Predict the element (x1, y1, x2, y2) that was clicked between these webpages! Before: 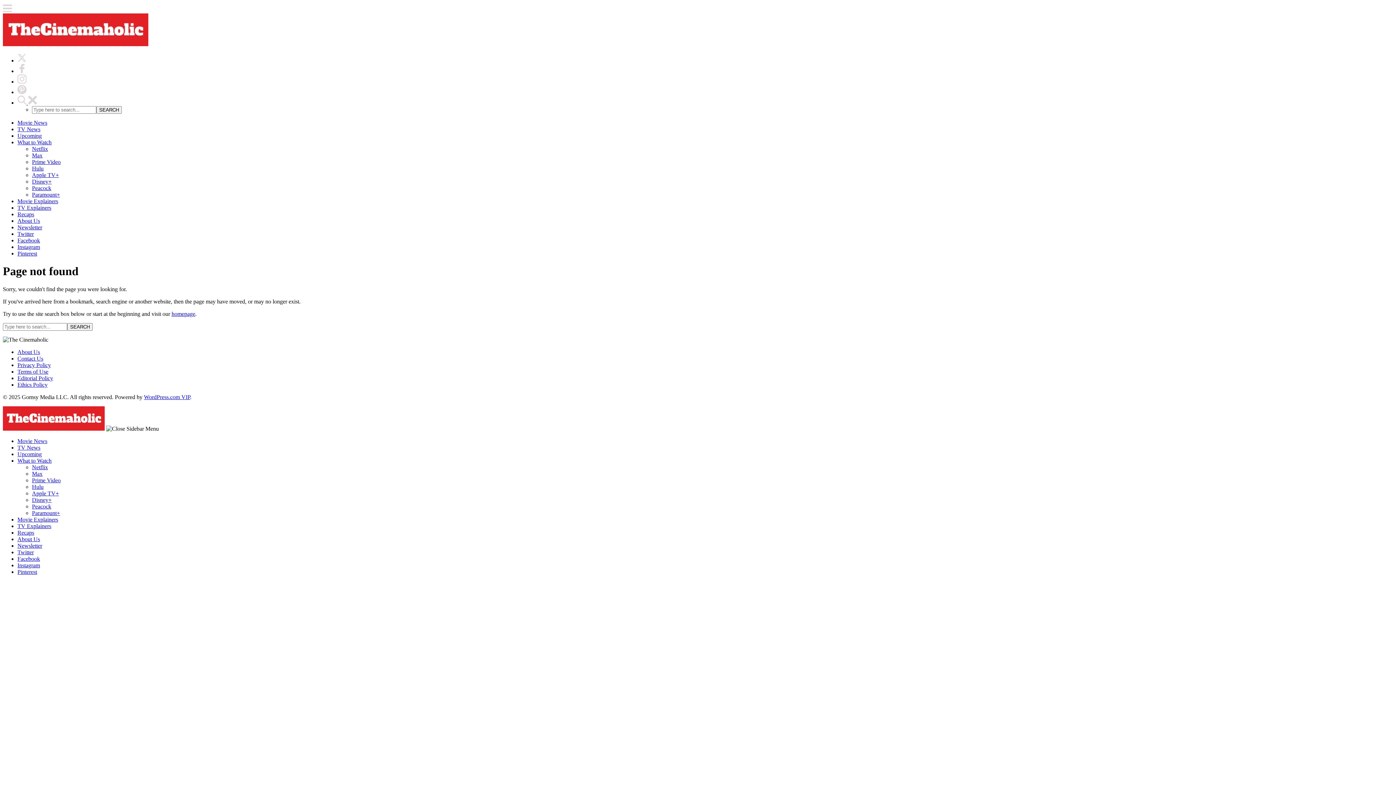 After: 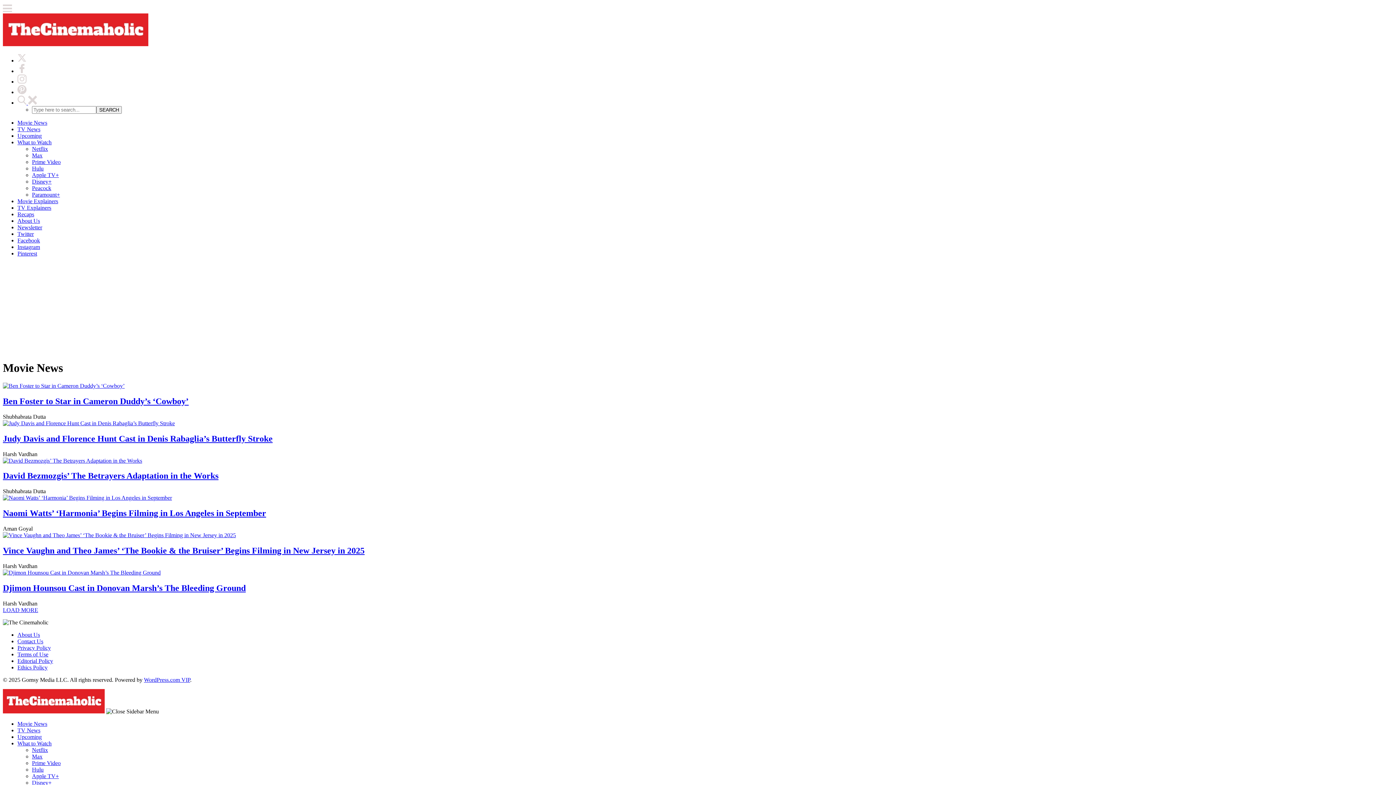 Action: label: Movie News bbox: (17, 438, 47, 444)